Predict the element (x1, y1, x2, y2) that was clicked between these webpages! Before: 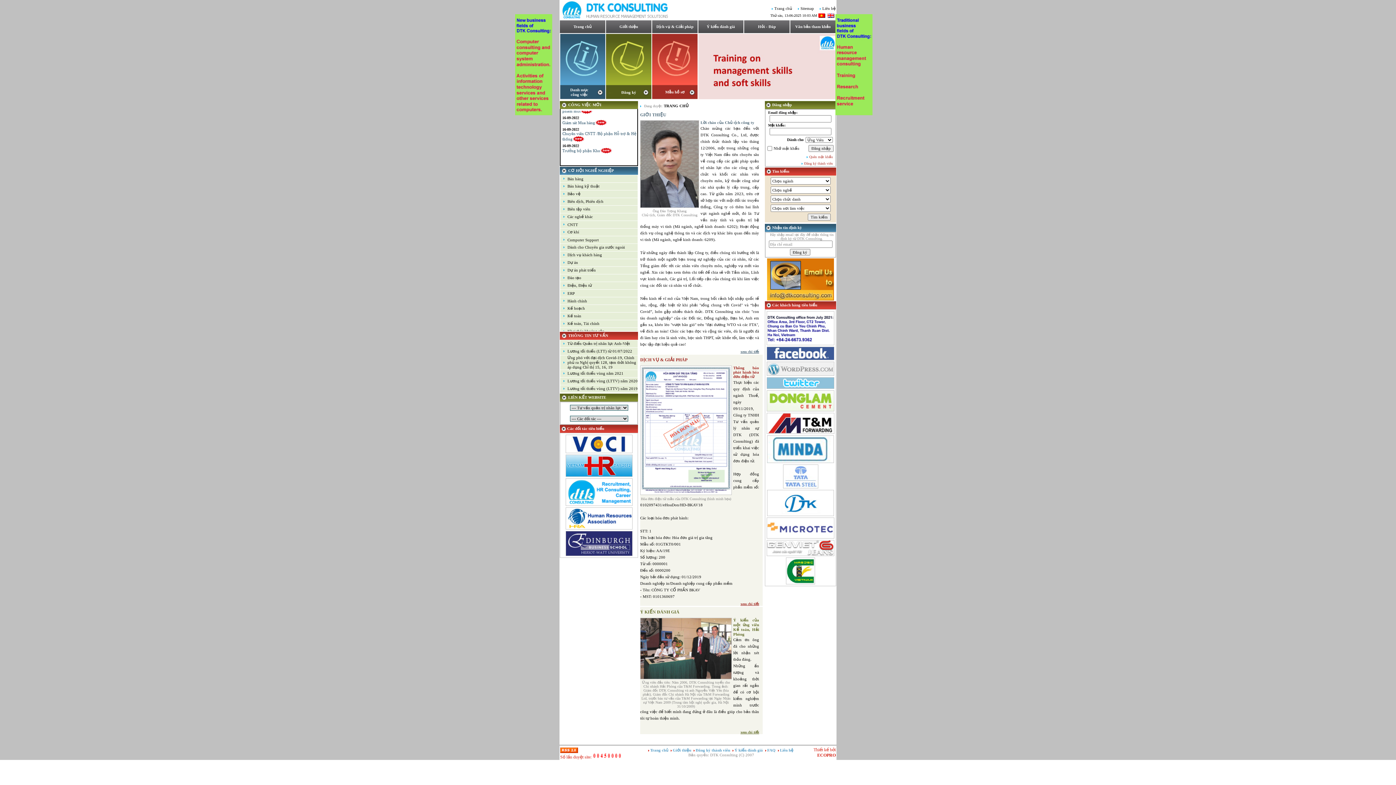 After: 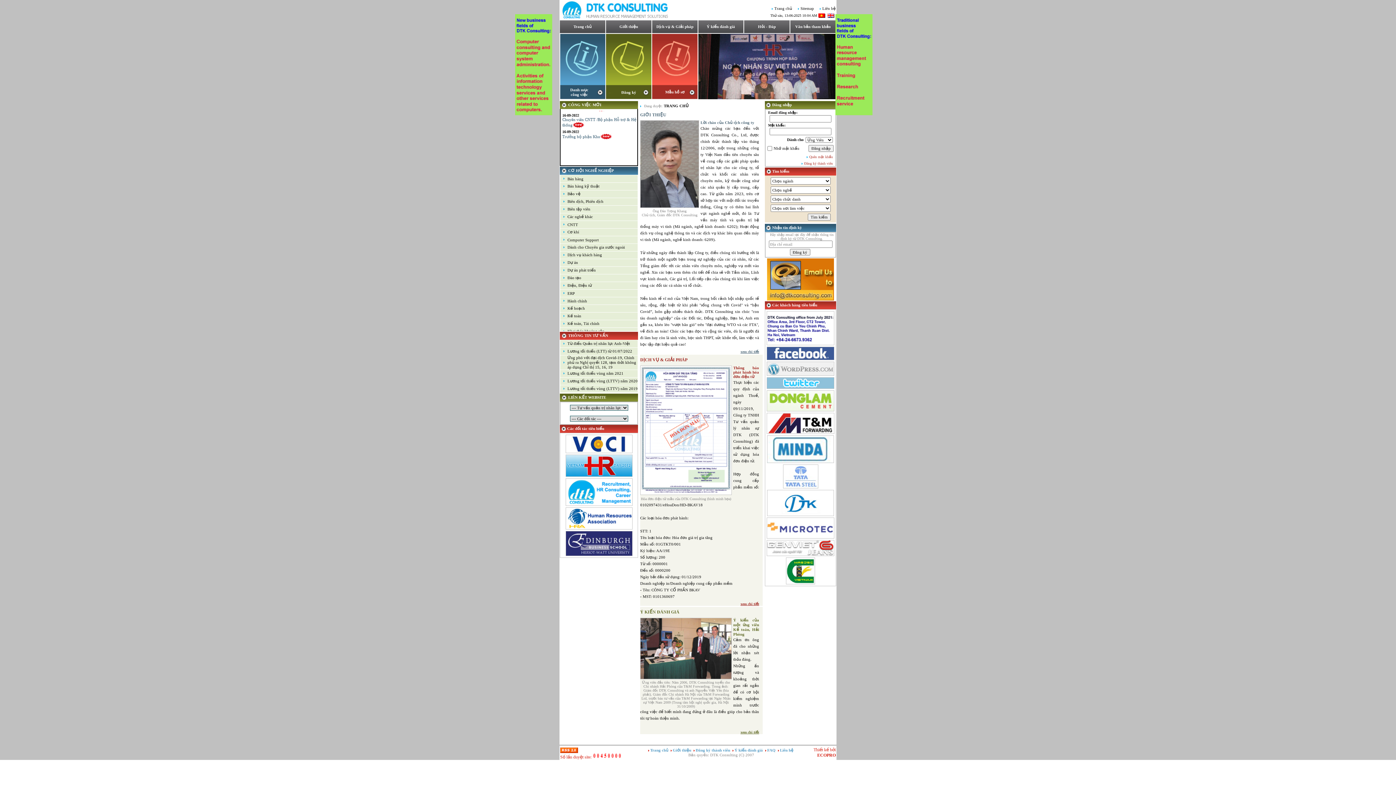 Action: bbox: (818, 12, 825, 18)